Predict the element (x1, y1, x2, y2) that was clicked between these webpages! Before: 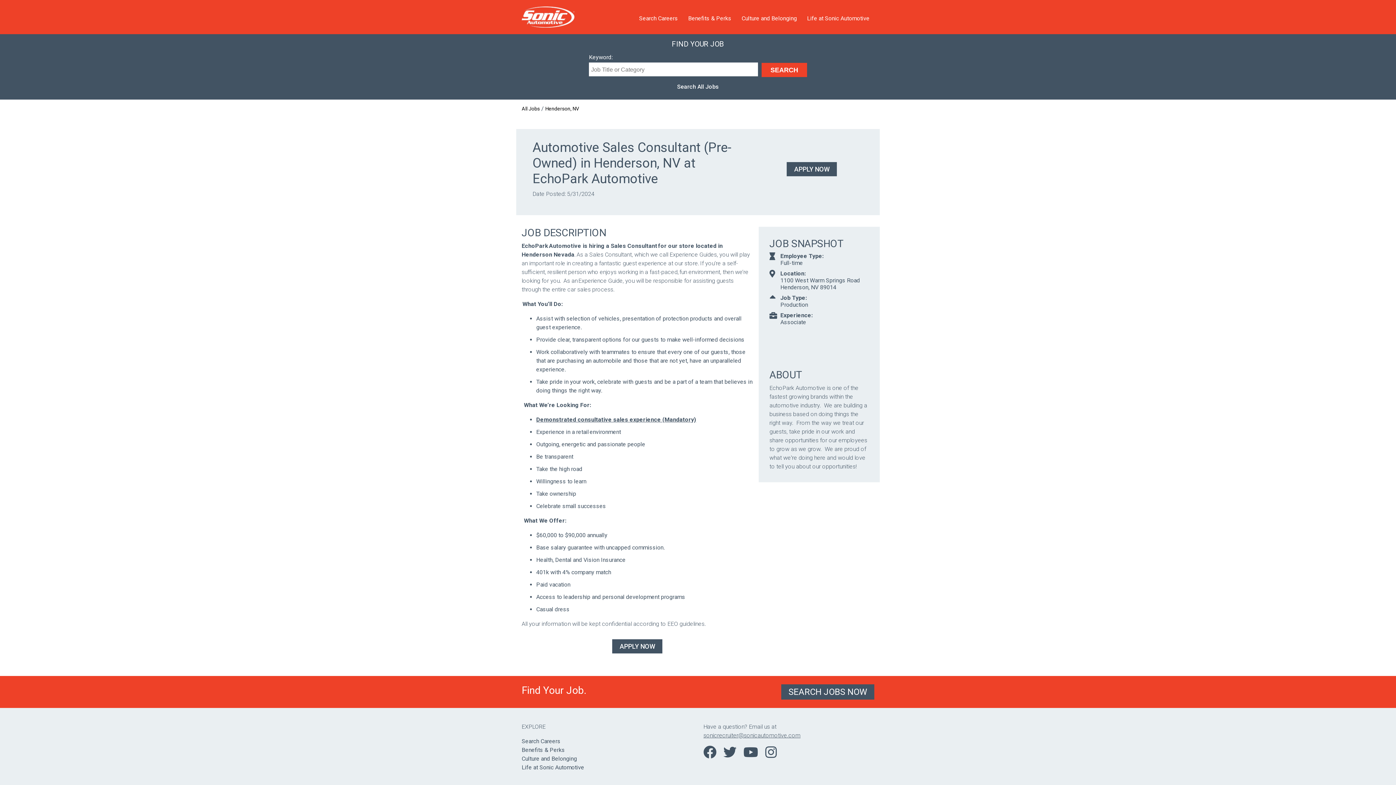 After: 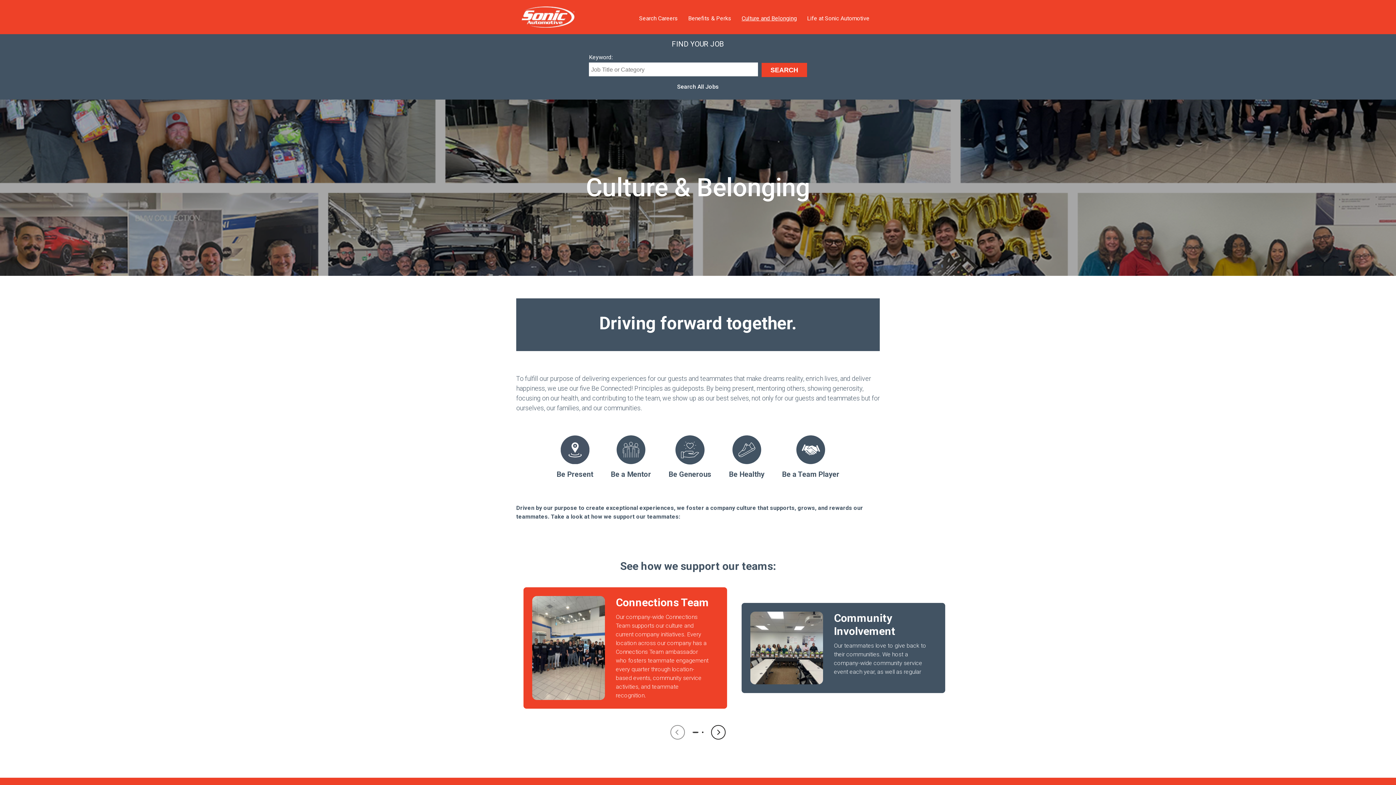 Action: label: Culture and Belonging bbox: (741, 14, 797, 21)